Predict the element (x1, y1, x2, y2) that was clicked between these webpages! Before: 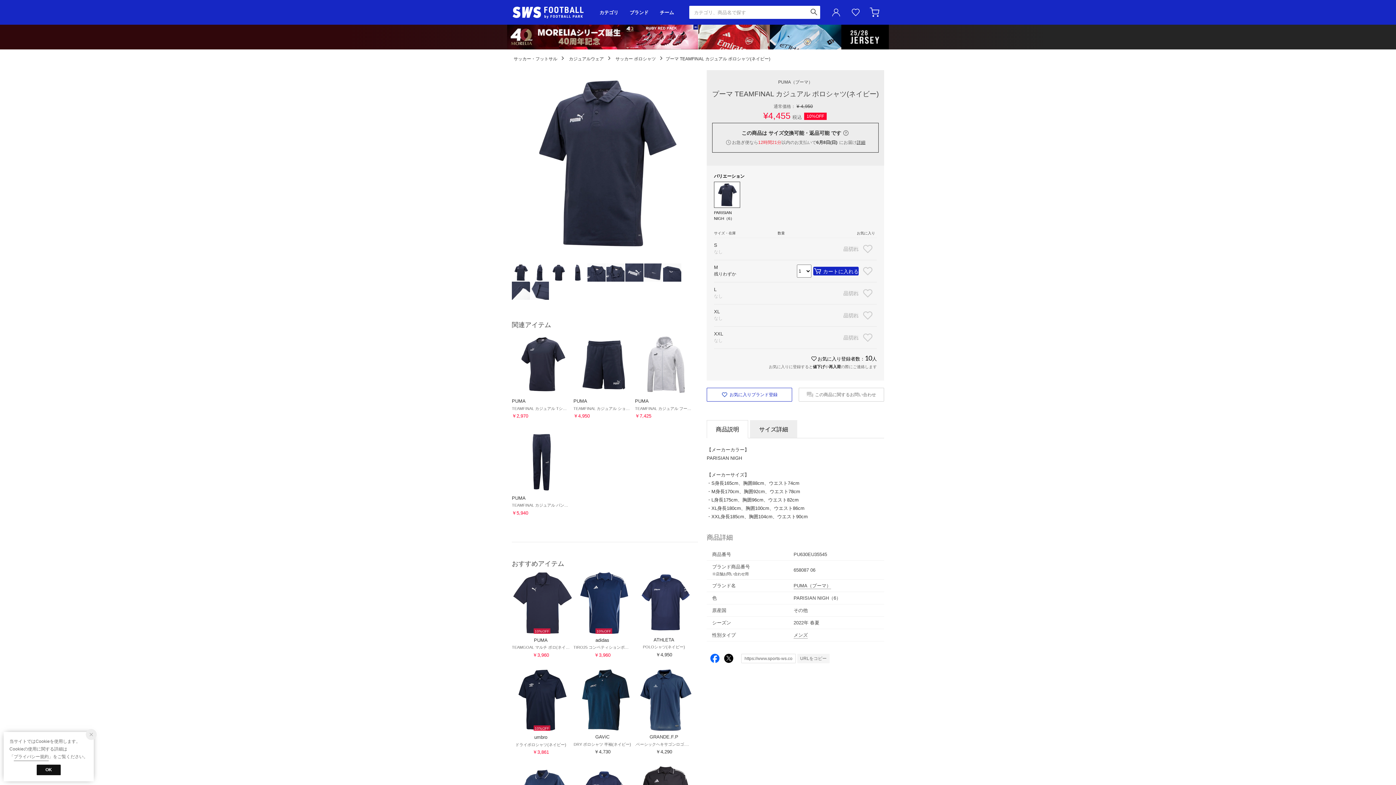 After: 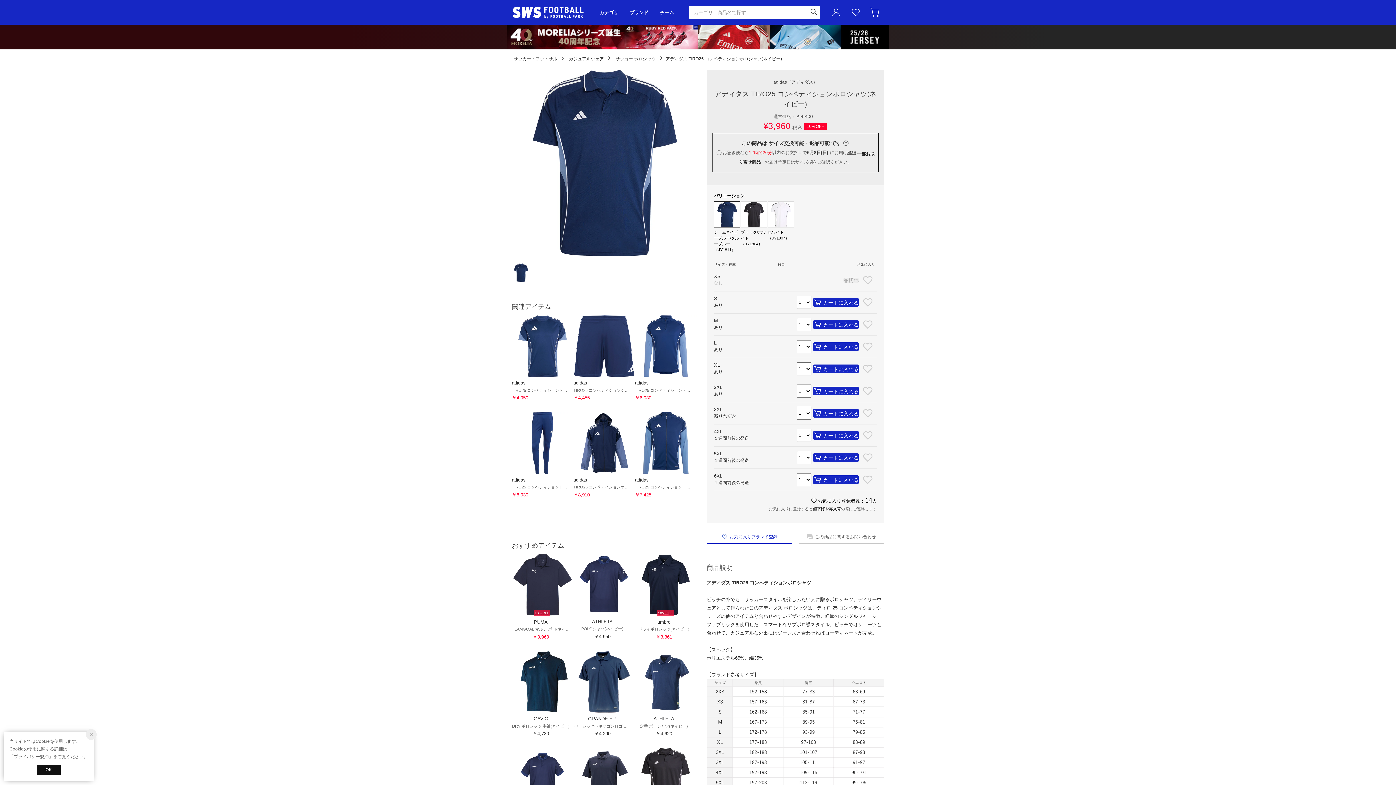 Action: label: 10%

adidas

TIRO25 コンペティションポロシャツ(ネイビー)

￥3,960 bbox: (573, 572, 635, 658)